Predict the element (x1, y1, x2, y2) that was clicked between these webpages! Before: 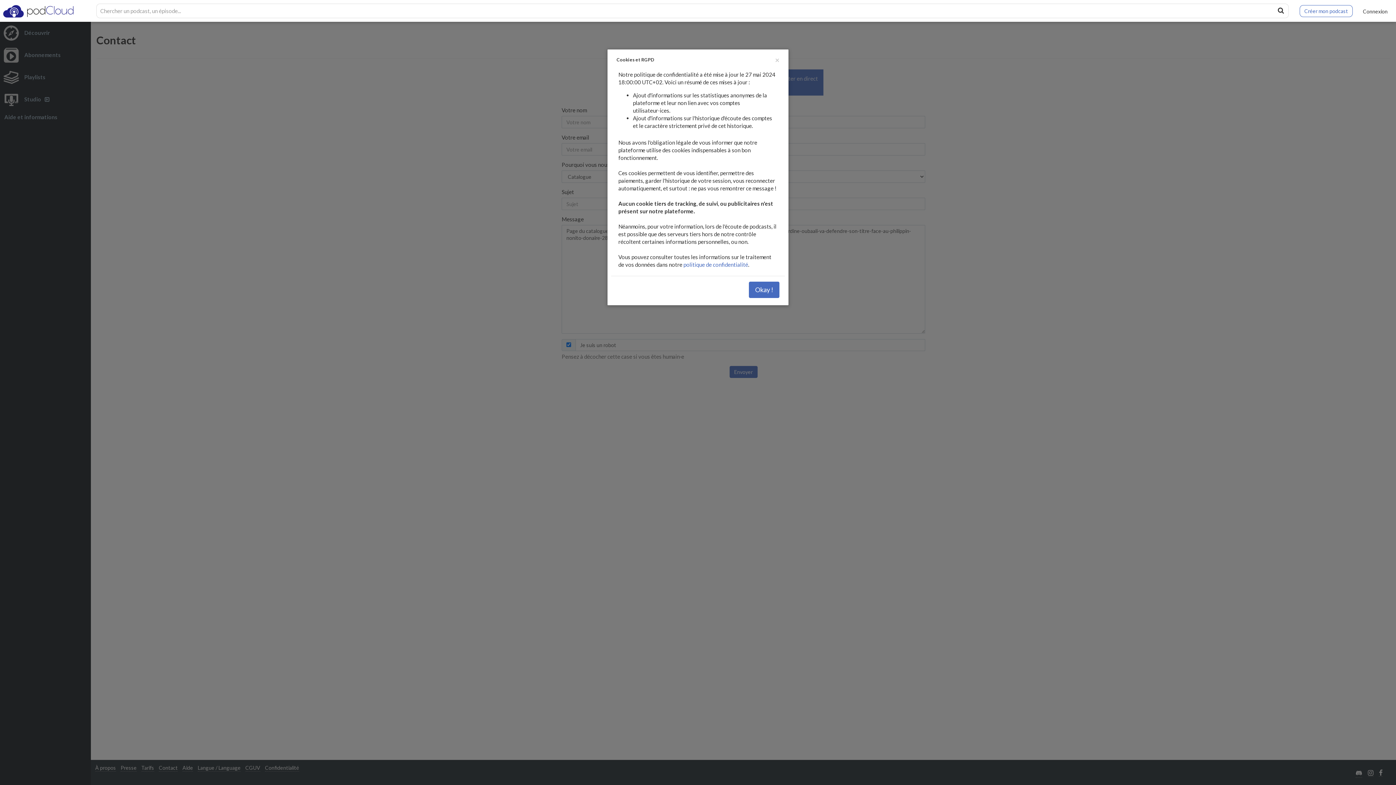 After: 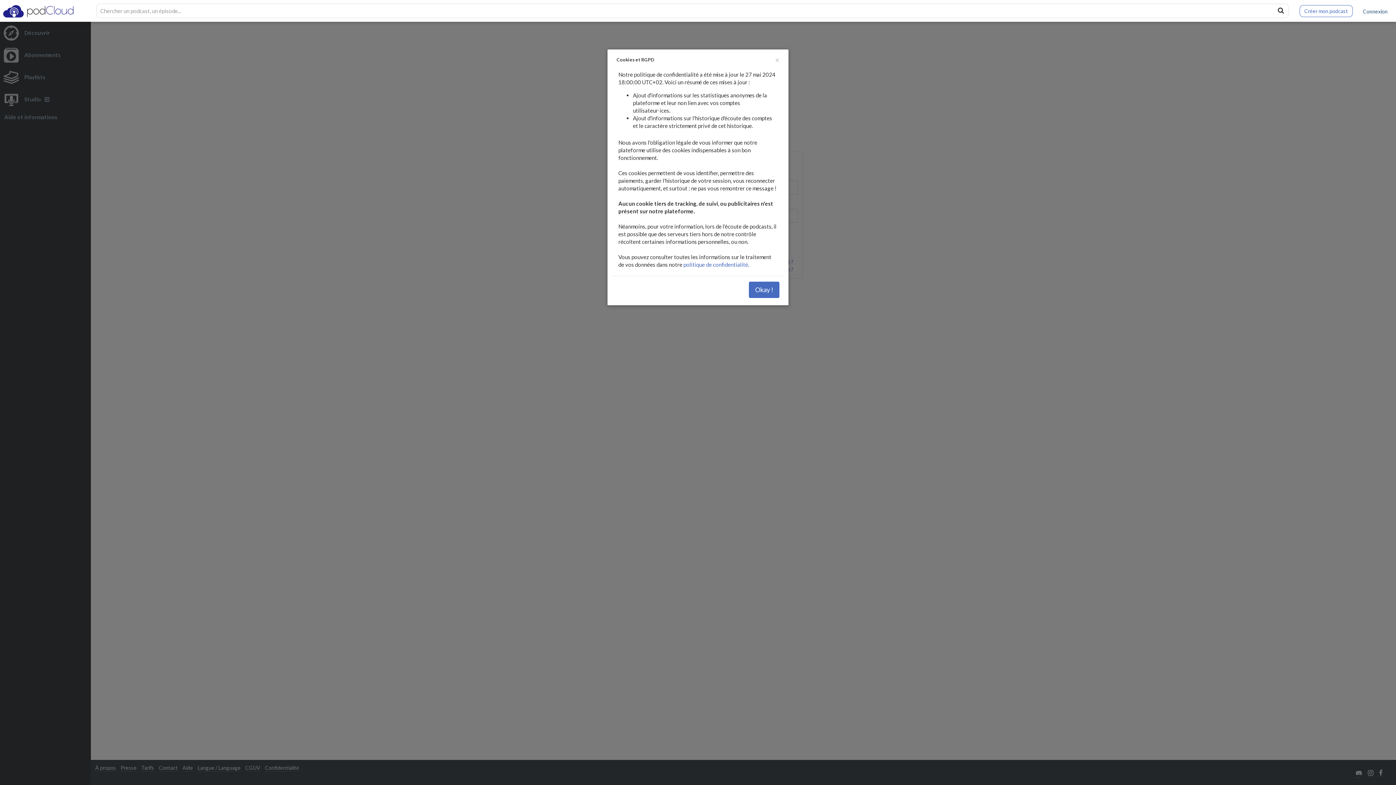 Action: bbox: (1358, 0, 1392, 21) label: Connexion